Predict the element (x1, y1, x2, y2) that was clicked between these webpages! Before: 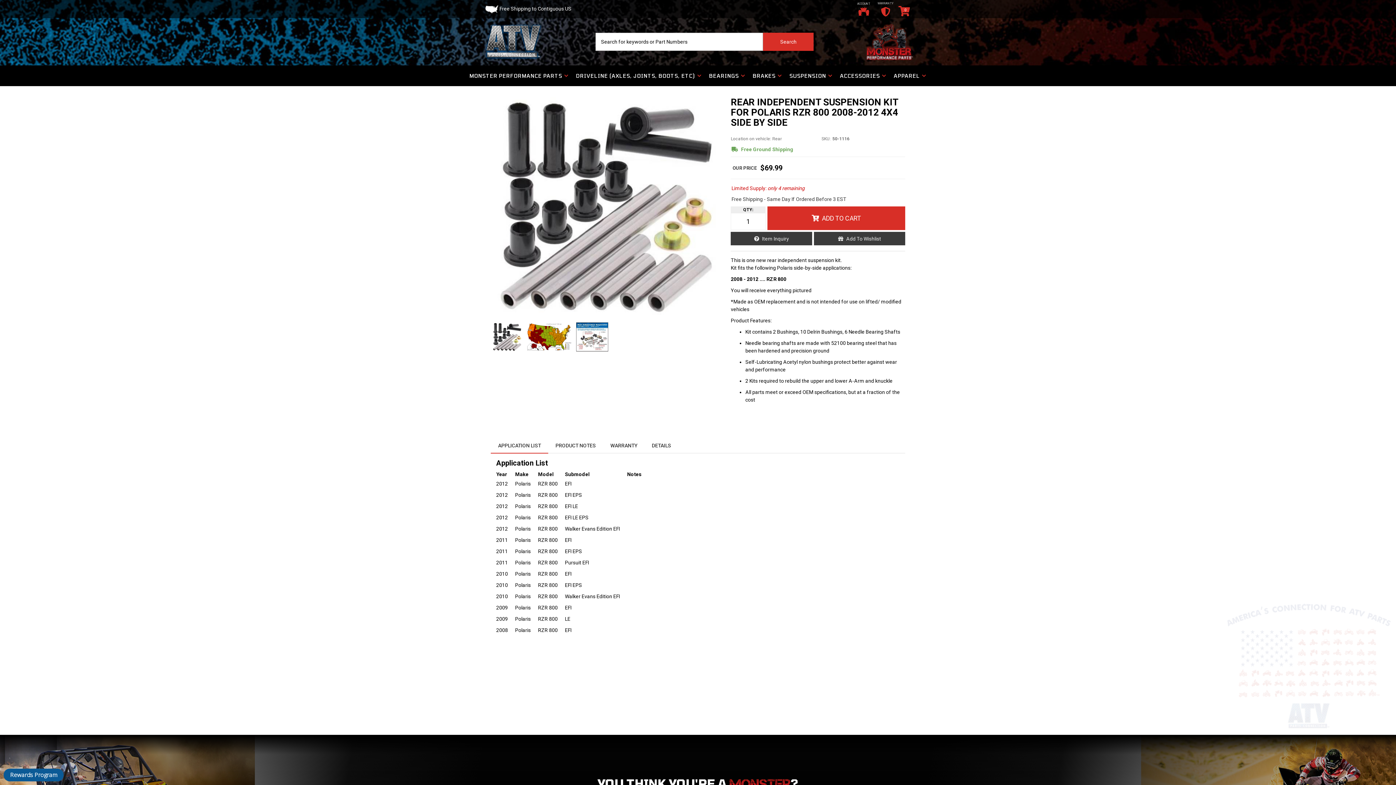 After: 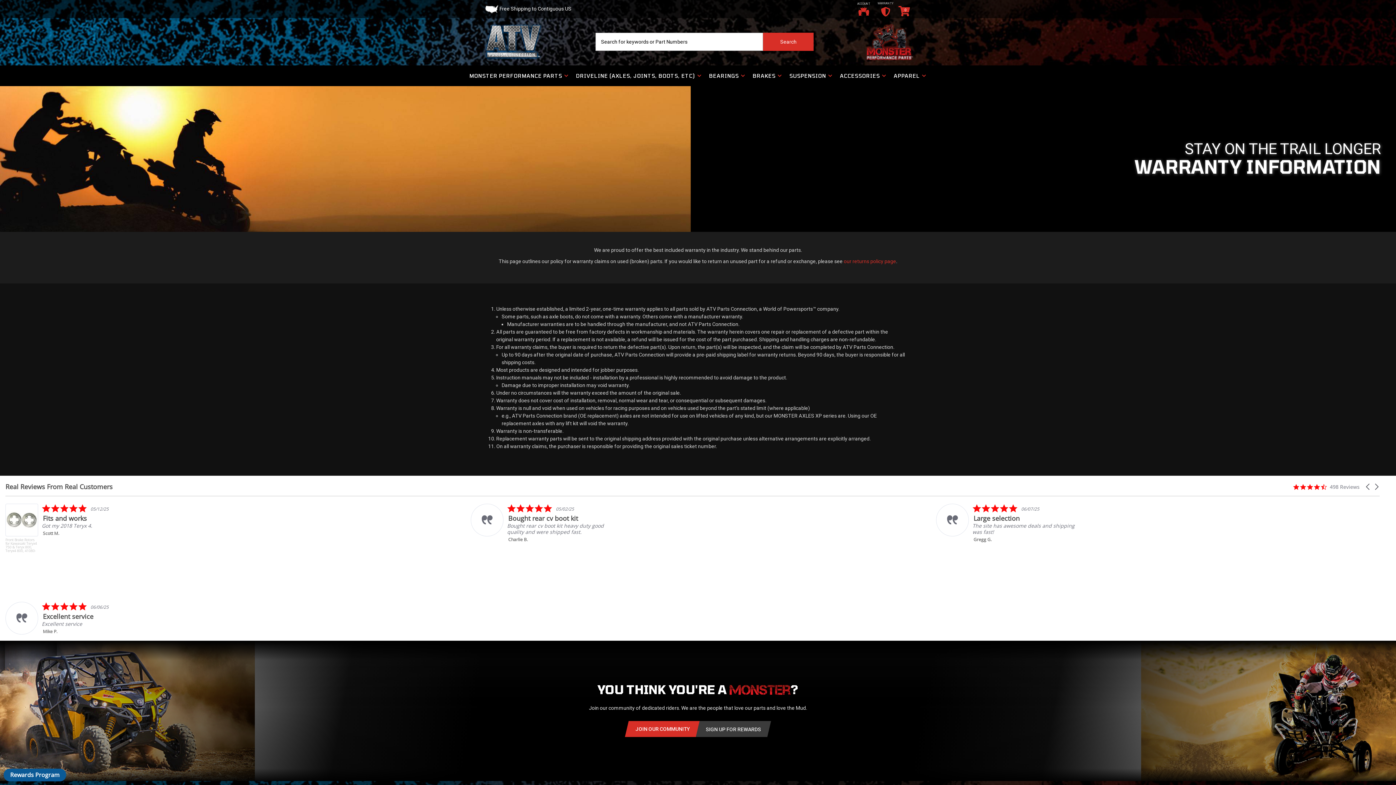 Action: label: WARRANTY bbox: (874, 1, 897, 16)